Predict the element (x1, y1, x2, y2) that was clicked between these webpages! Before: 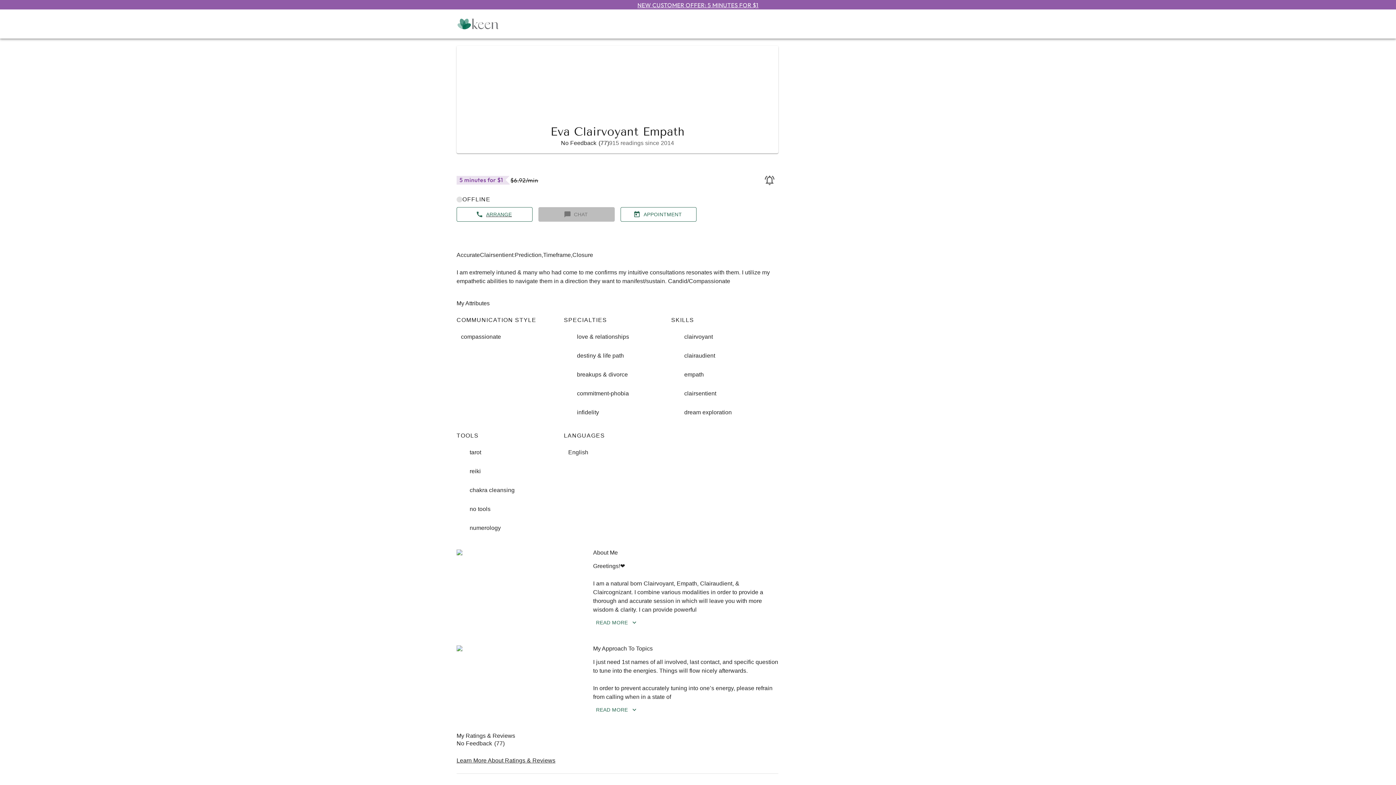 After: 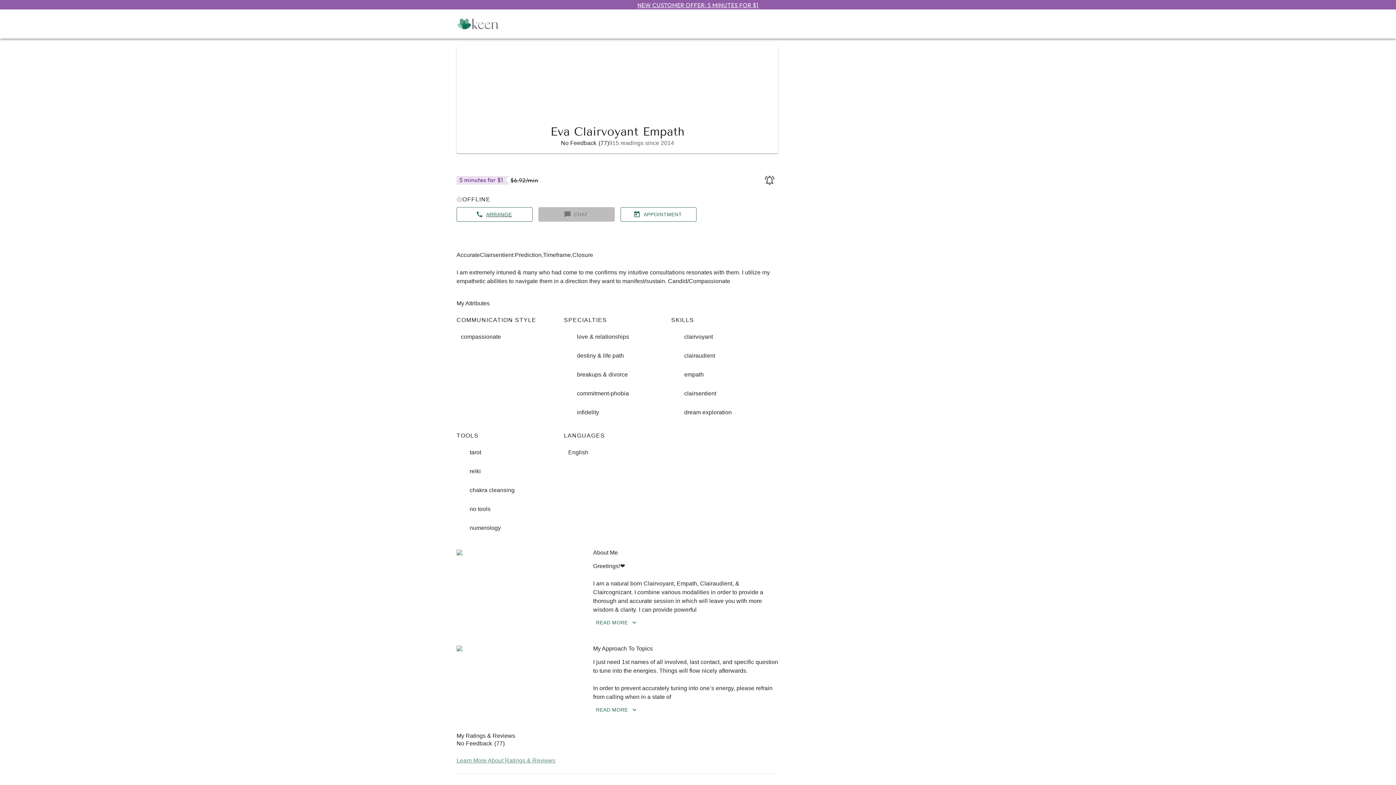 Action: label: Learn More About Ratings & Reviews bbox: (456, 757, 778, 765)